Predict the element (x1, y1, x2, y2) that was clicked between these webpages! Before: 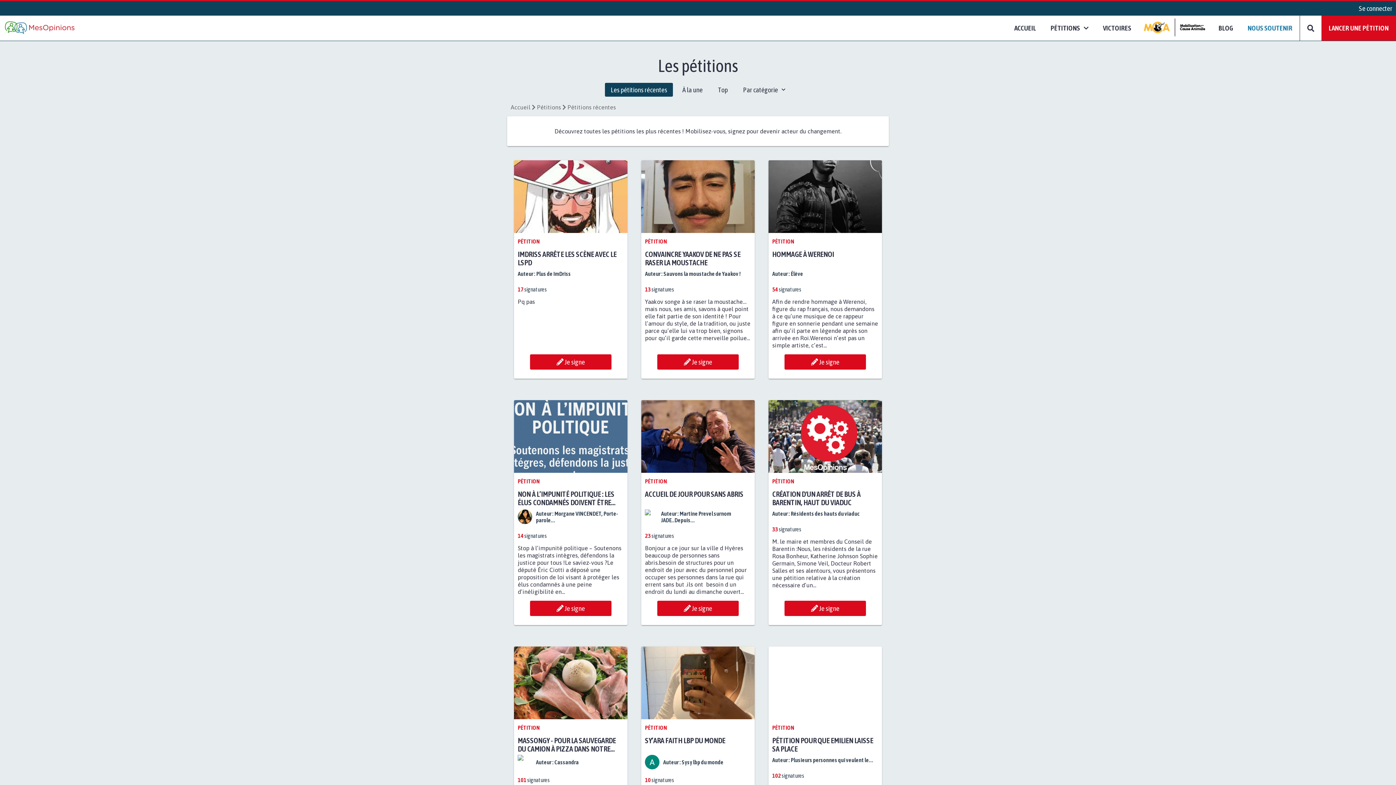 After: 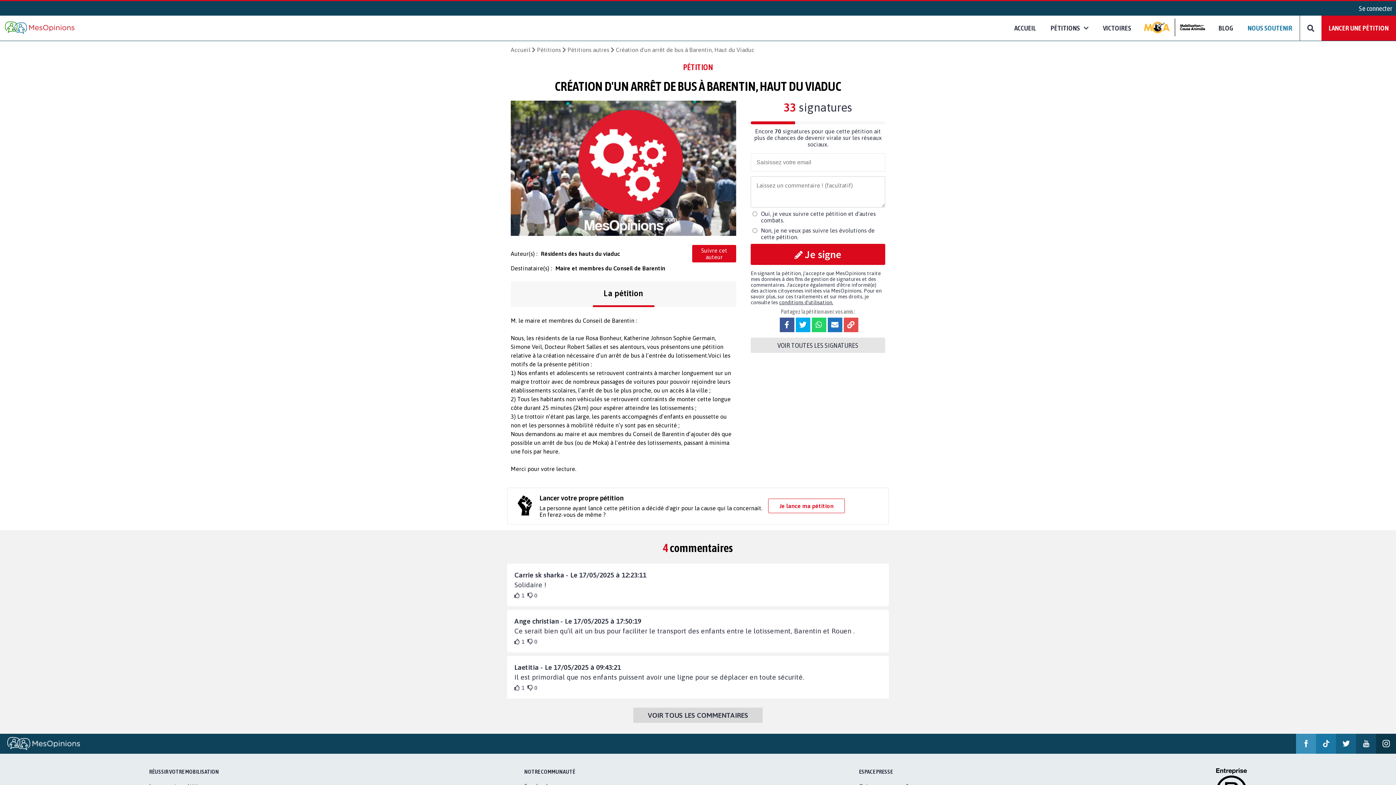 Action: bbox: (768, 400, 882, 632) label: PÉTITION
CRÉATION D'UN ARRÊT DE BUS À BARENTIN, HAUT DU VIADUC
Auteur : Résidents des hauts du viaduc
33 signatures

M. le maire et membres du Conseil de Barentin :Nous, les résidents de la rue Rosa Bonheur, Katherine Johnson Sophie Germain, Simone Veil, Docteur Robert Salles et ses alentours, vous présentons une pétition relative à la création nécessaire d’un...

 Je signe